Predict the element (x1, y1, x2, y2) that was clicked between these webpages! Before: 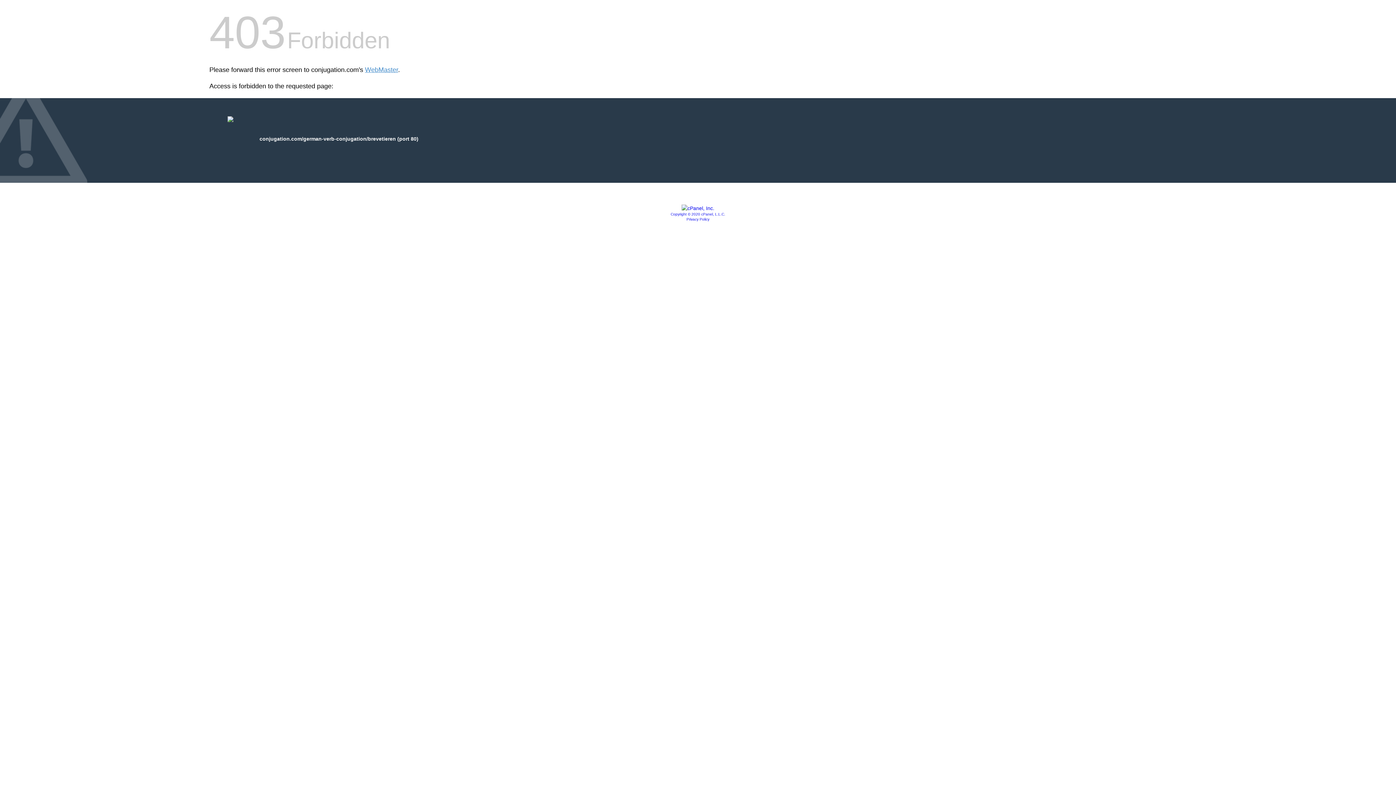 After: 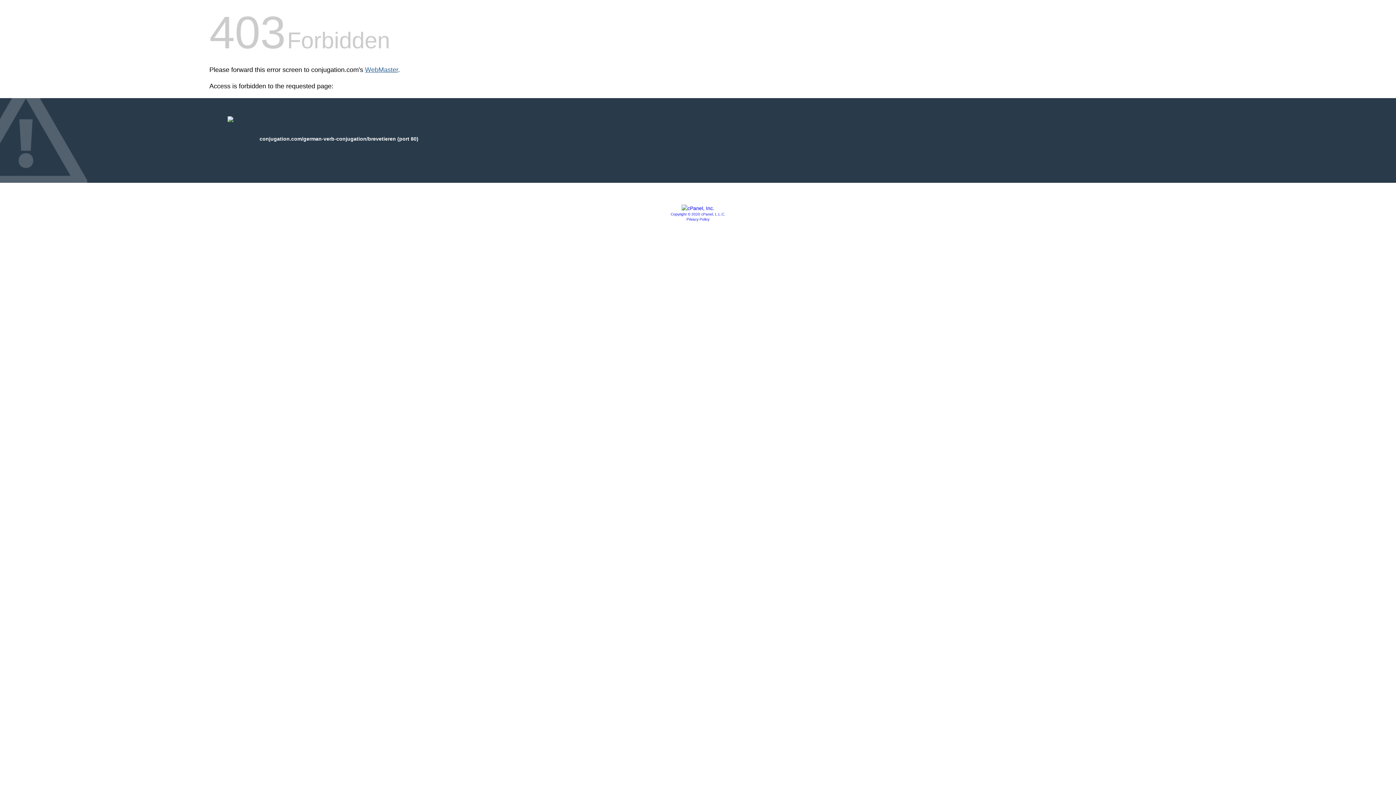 Action: bbox: (365, 66, 398, 73) label: WebMaster